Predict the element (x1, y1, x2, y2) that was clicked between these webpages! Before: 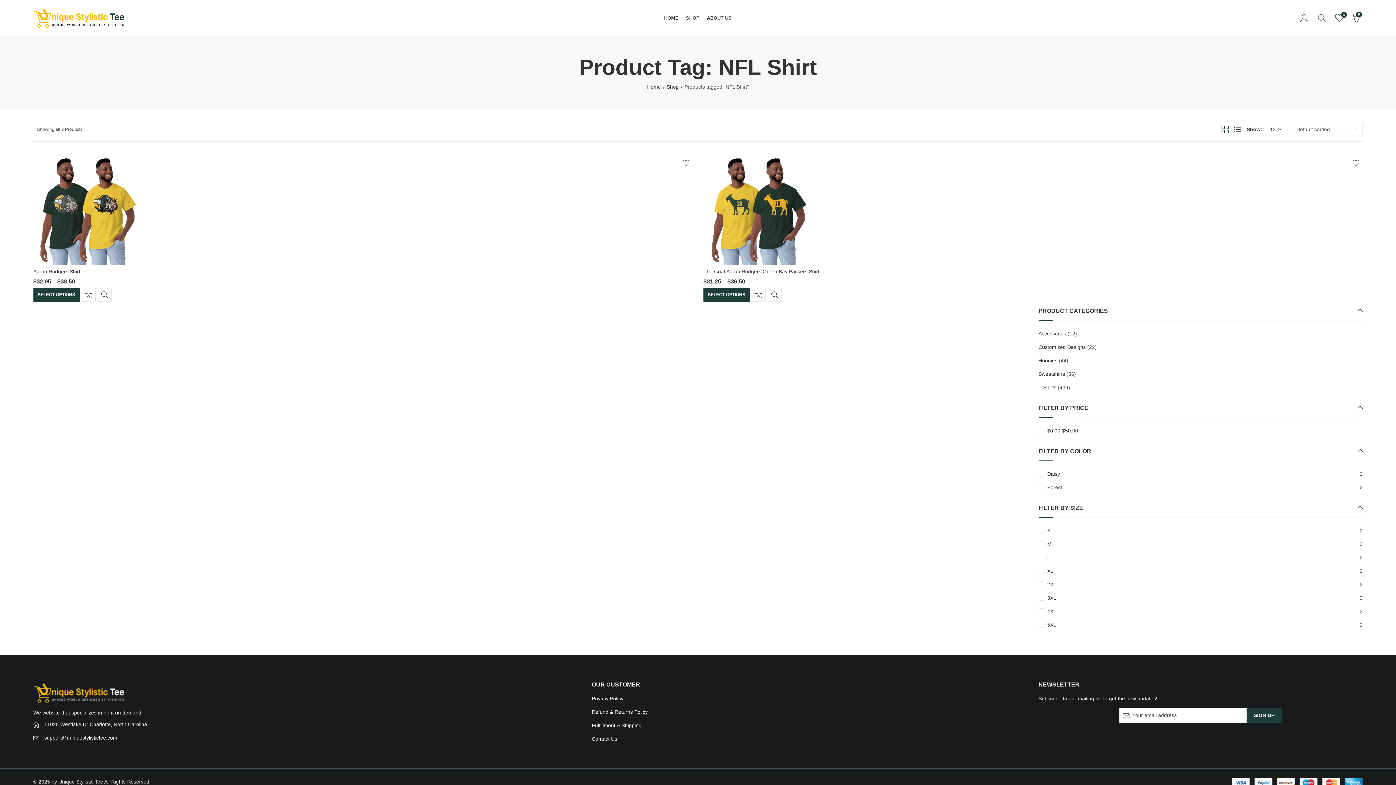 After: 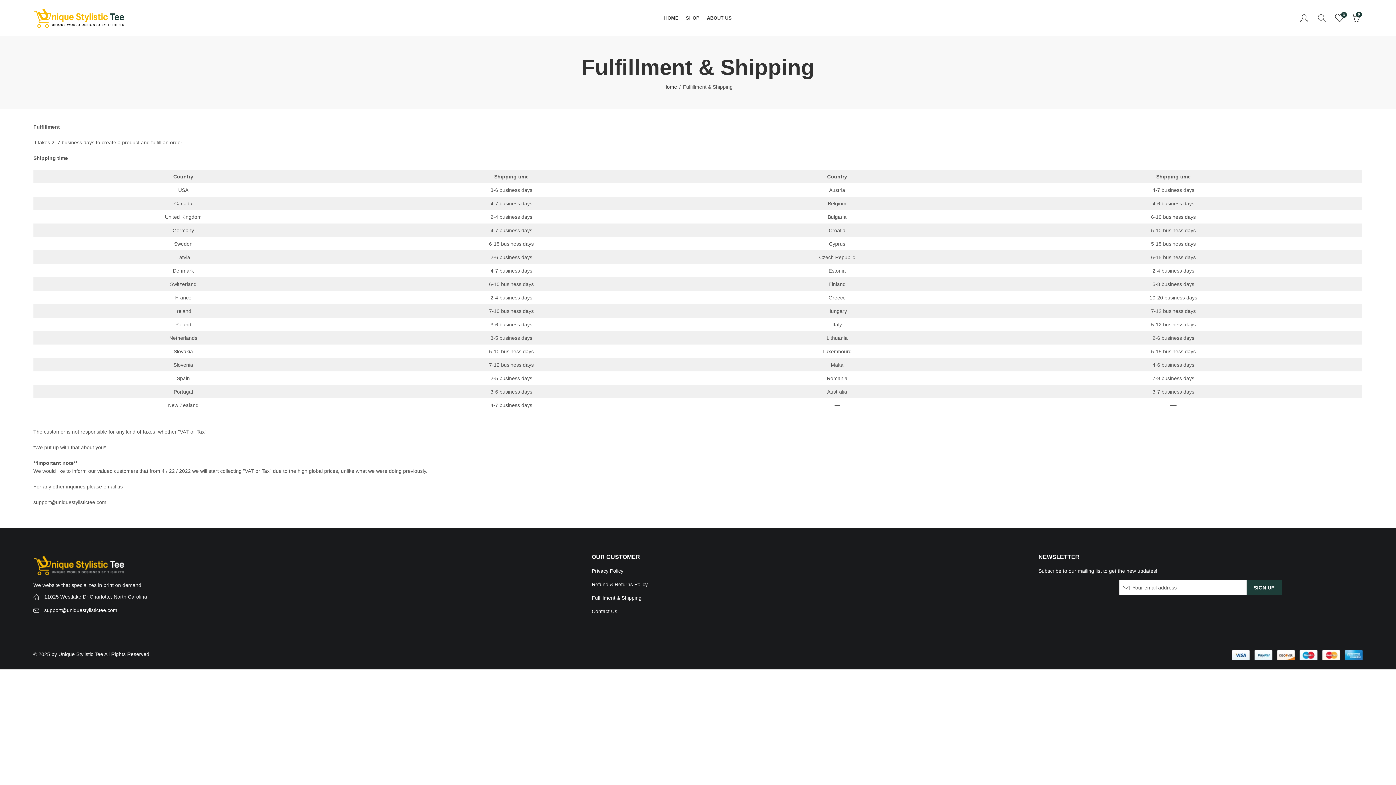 Action: label: Fulfillment & Shipping bbox: (591, 722, 641, 728)